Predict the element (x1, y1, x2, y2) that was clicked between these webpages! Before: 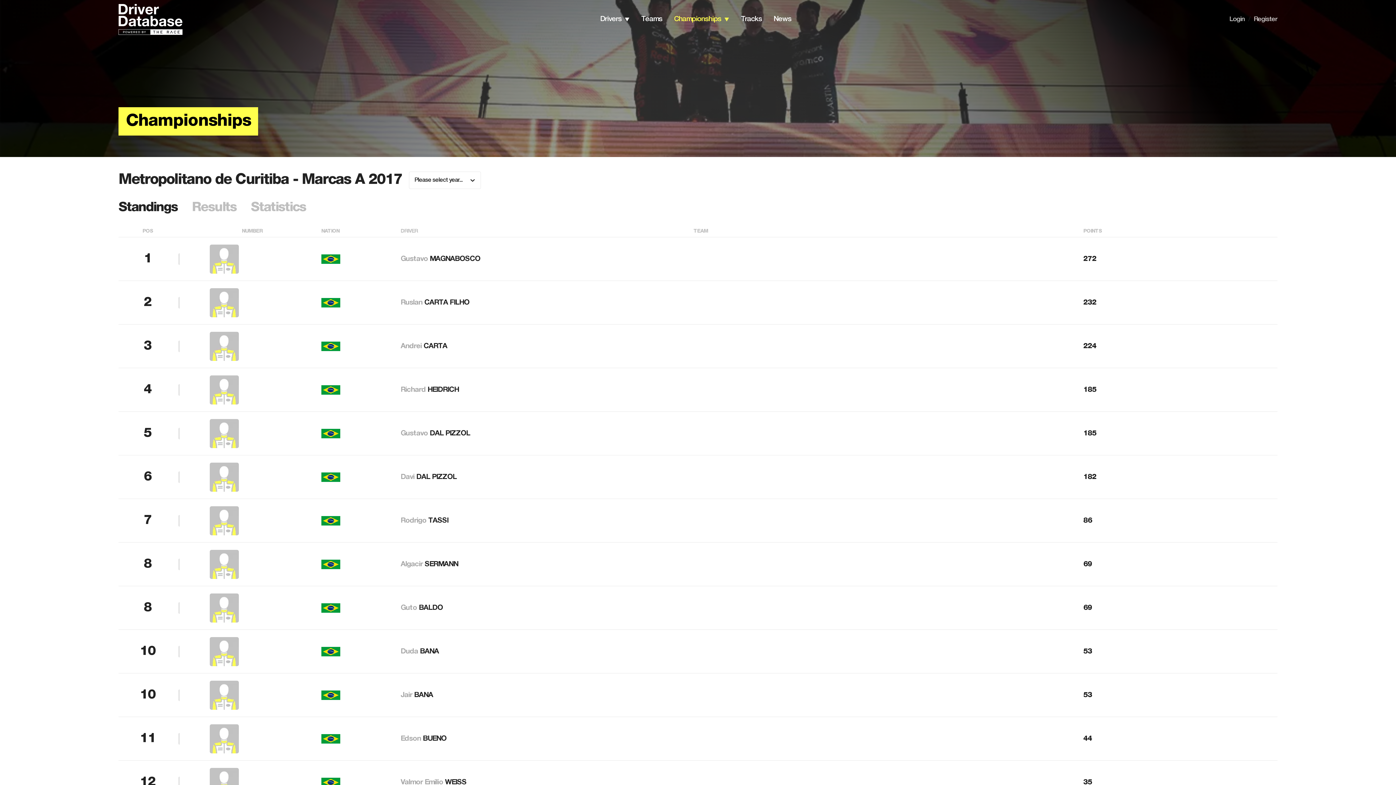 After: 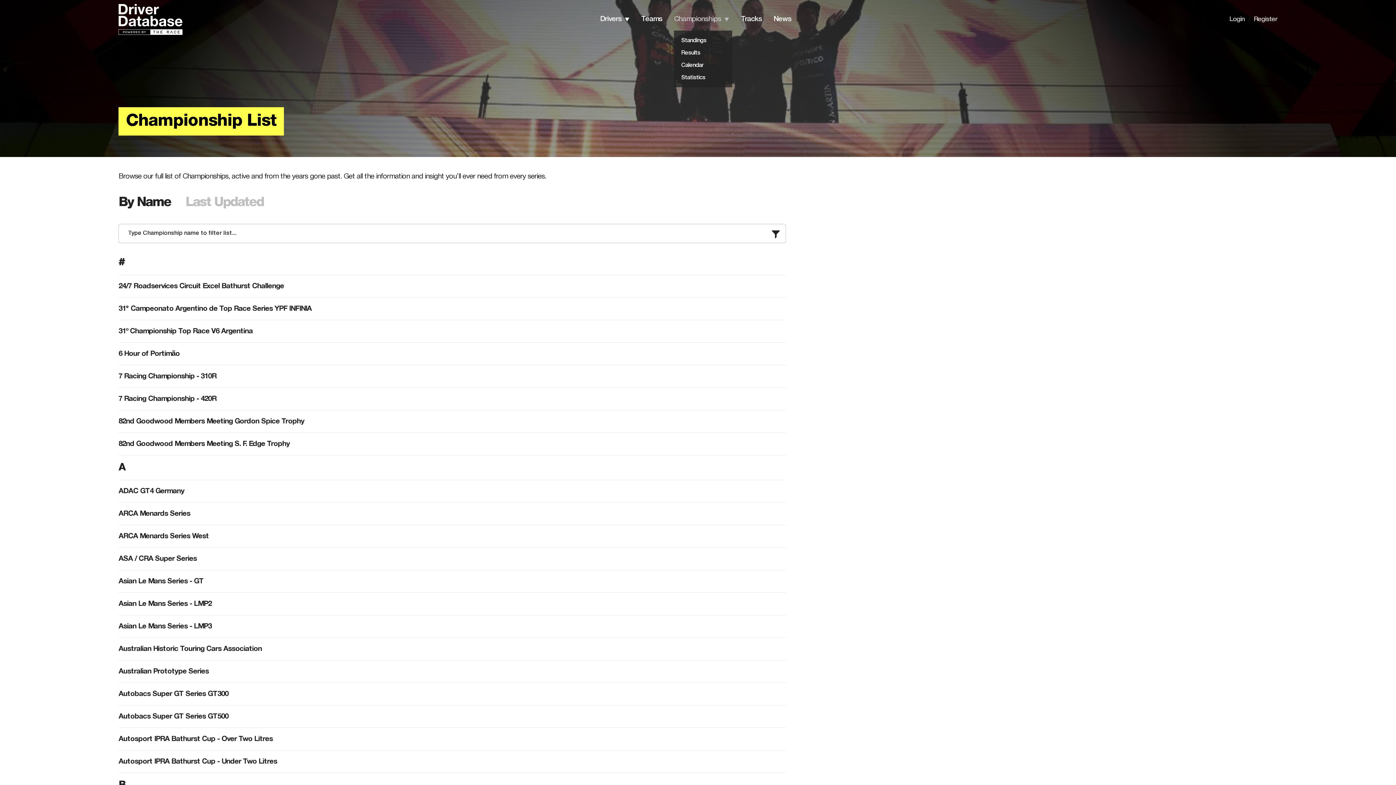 Action: bbox: (674, 15, 721, 22) label: Championships